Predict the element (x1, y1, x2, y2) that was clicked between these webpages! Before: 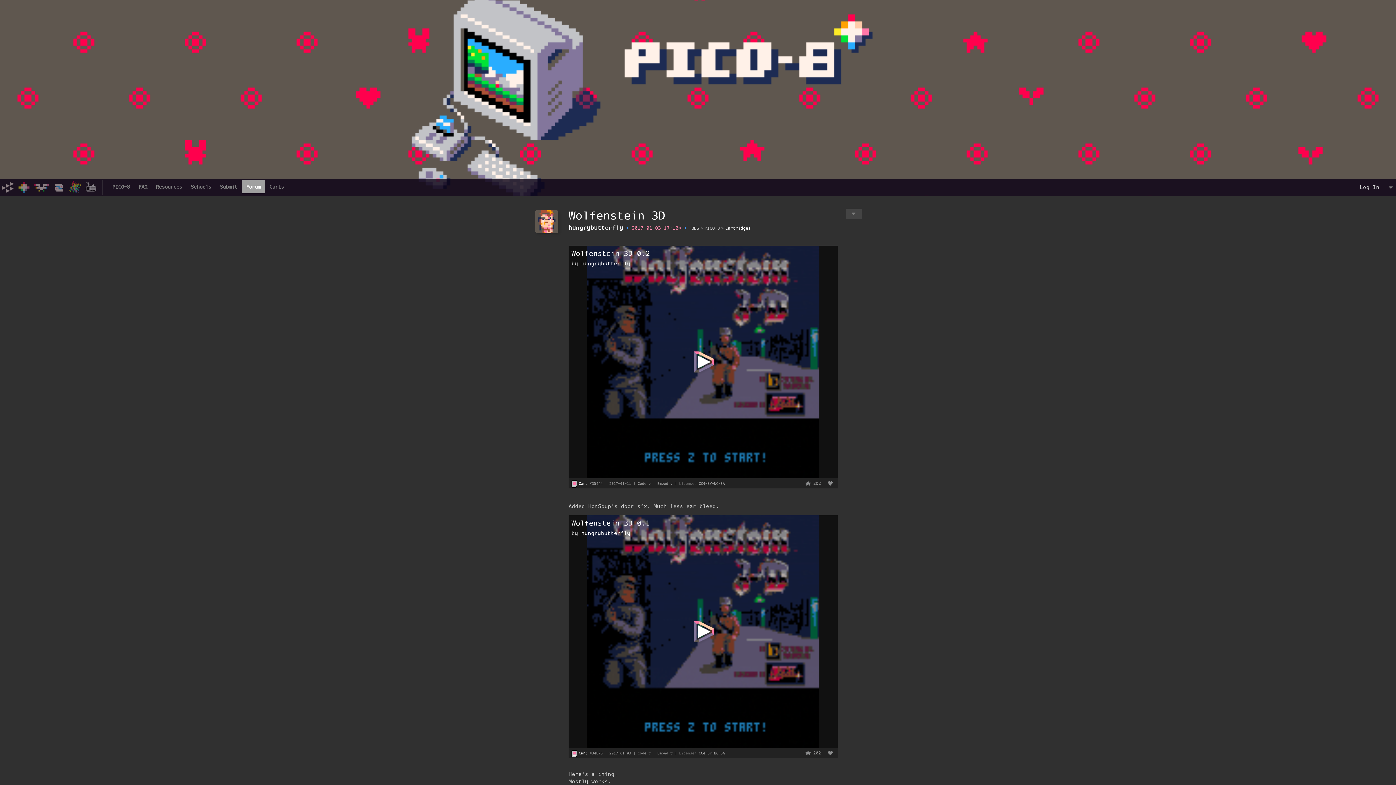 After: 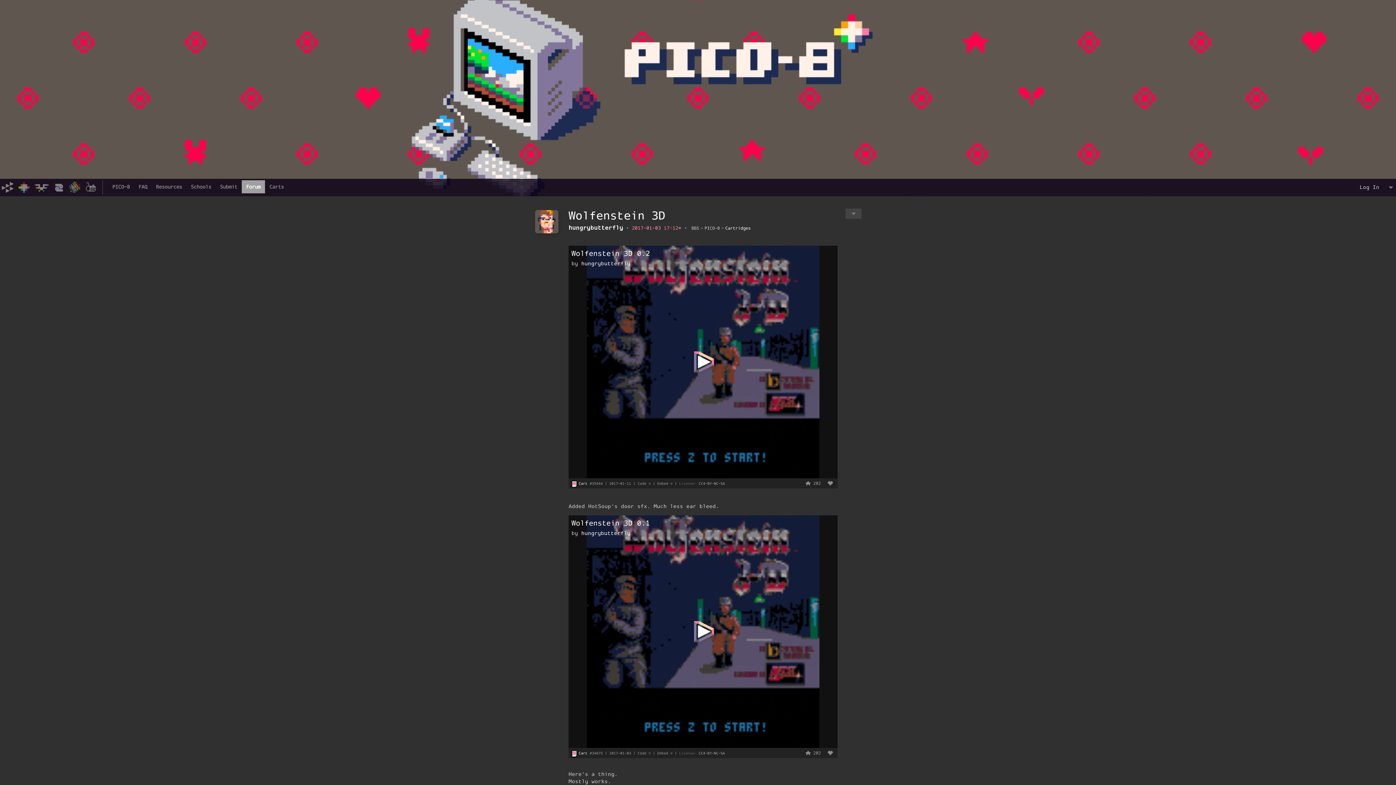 Action: label: CC4-BY-NC-SA bbox: (698, 481, 725, 486)